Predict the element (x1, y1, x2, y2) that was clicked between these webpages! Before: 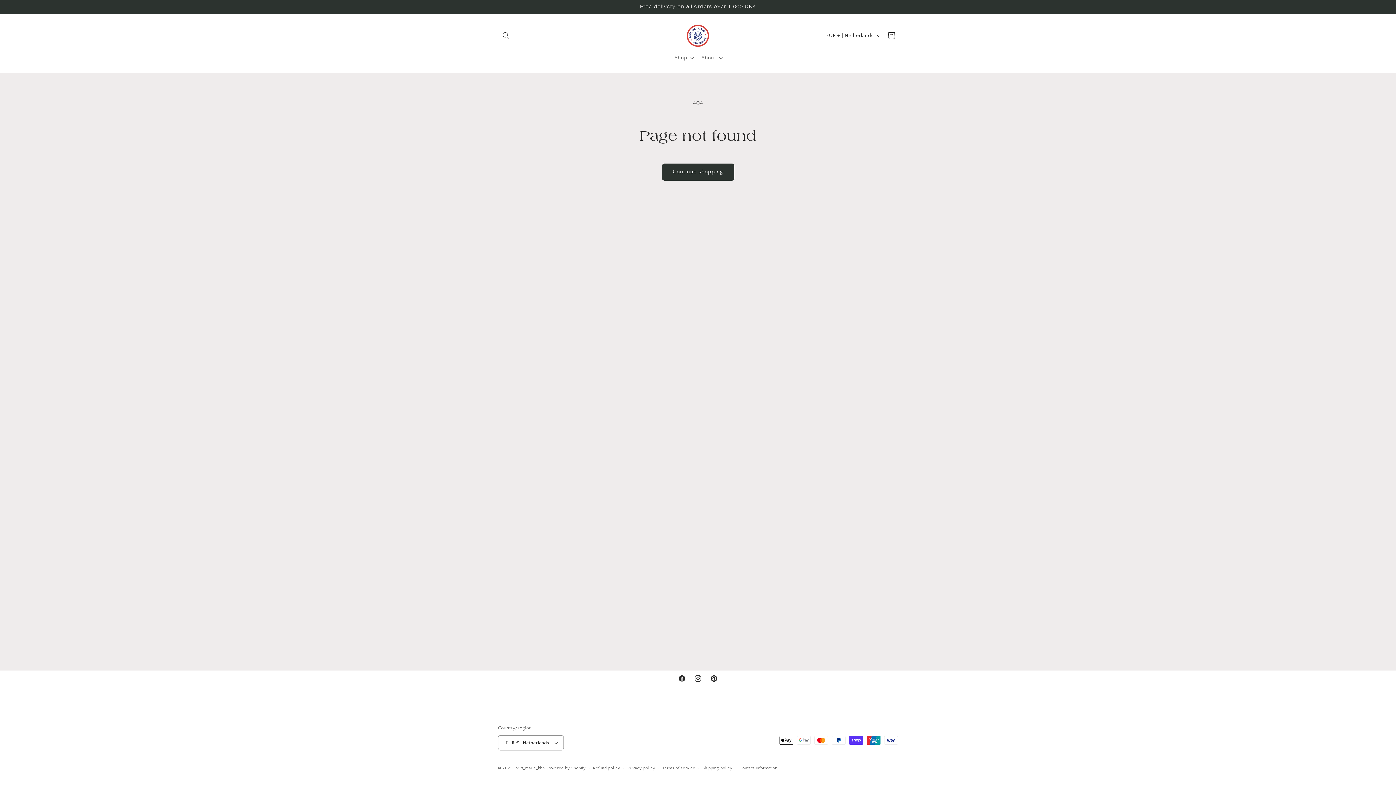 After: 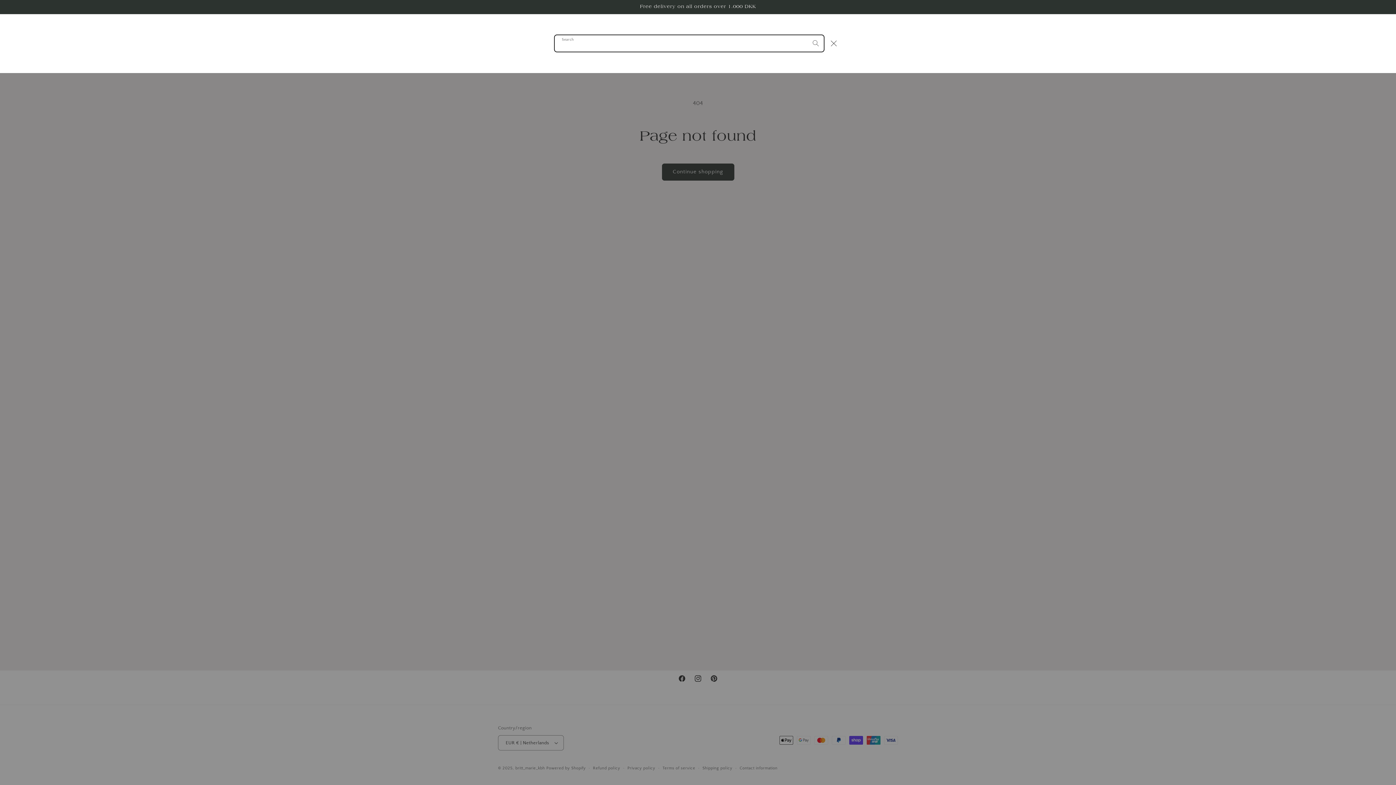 Action: bbox: (498, 27, 514, 43) label: Search